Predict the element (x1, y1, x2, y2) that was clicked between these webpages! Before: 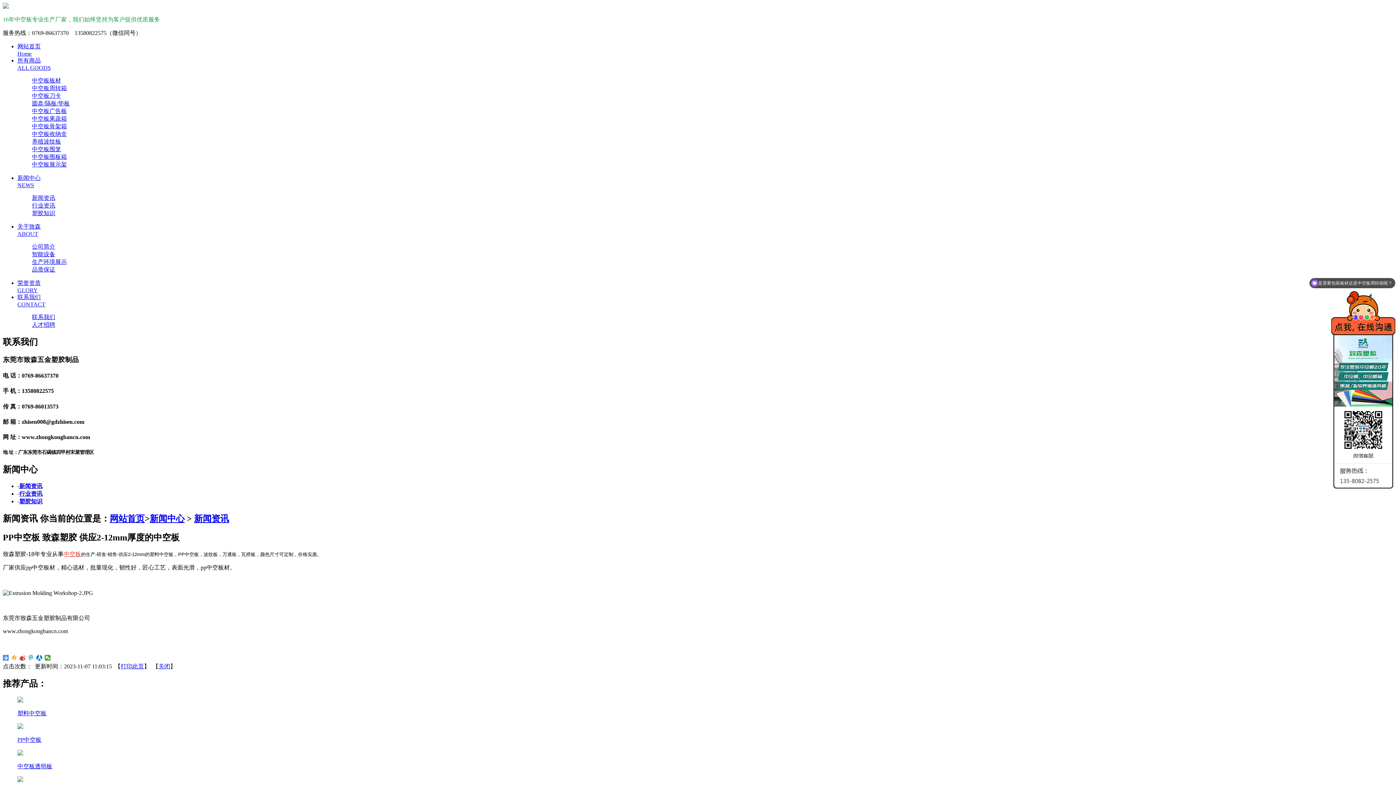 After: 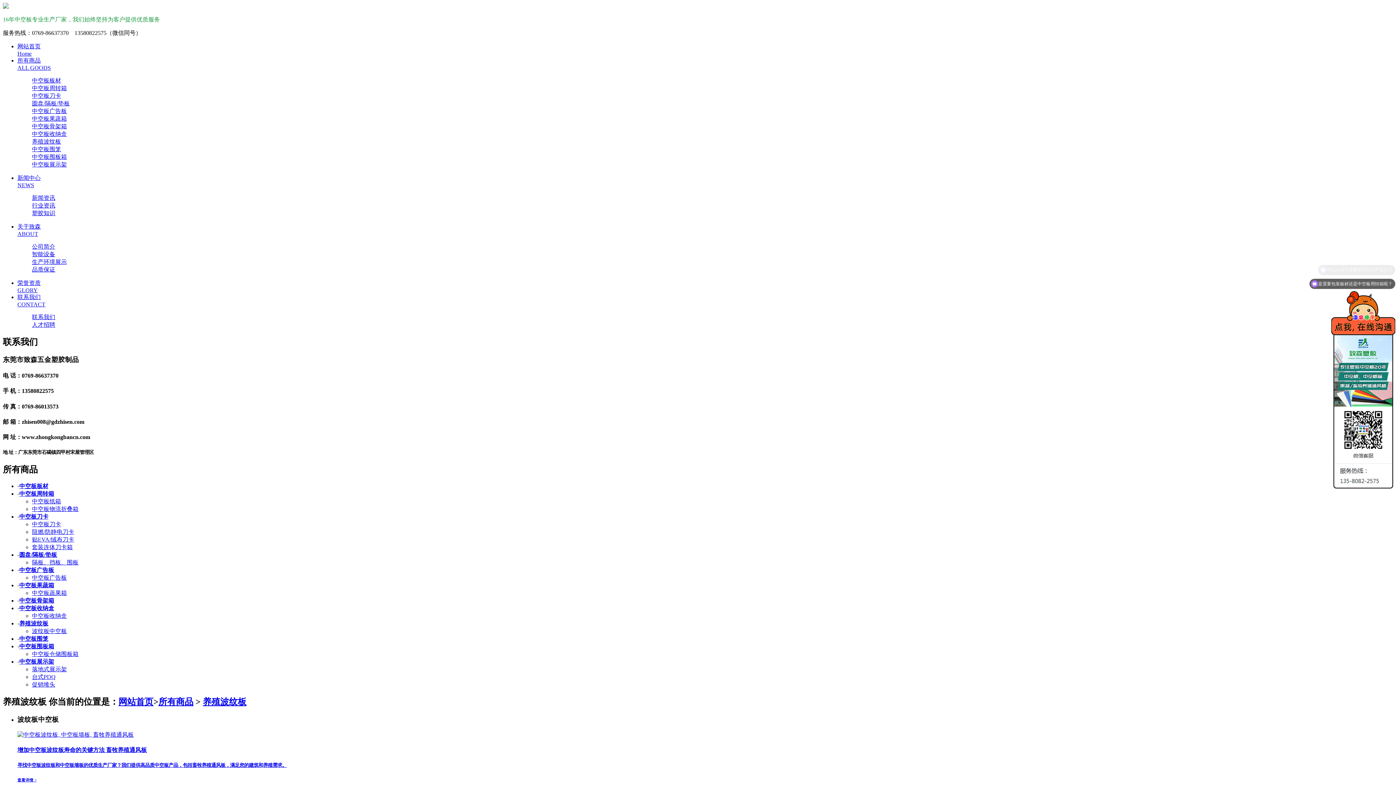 Action: label: 养殖波纹板 bbox: (32, 138, 61, 144)